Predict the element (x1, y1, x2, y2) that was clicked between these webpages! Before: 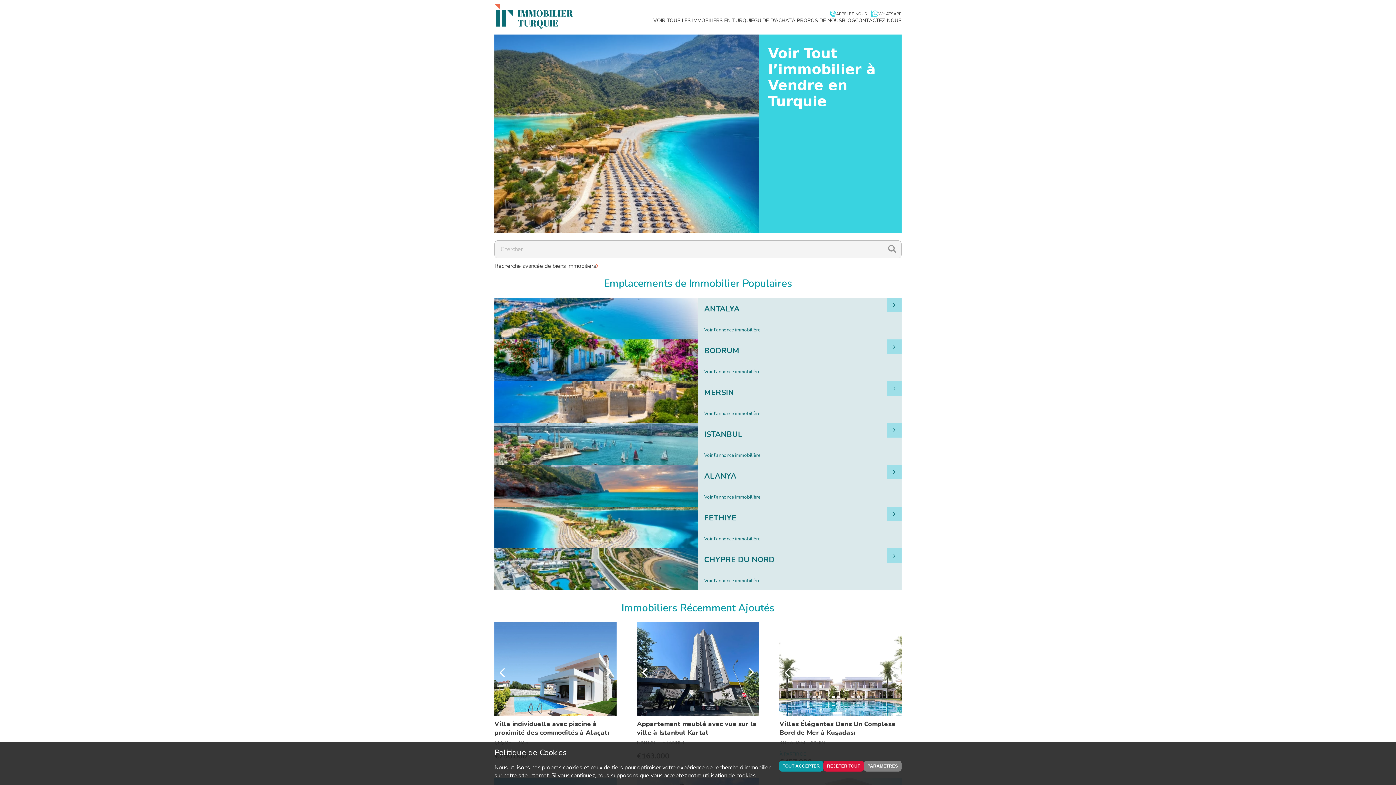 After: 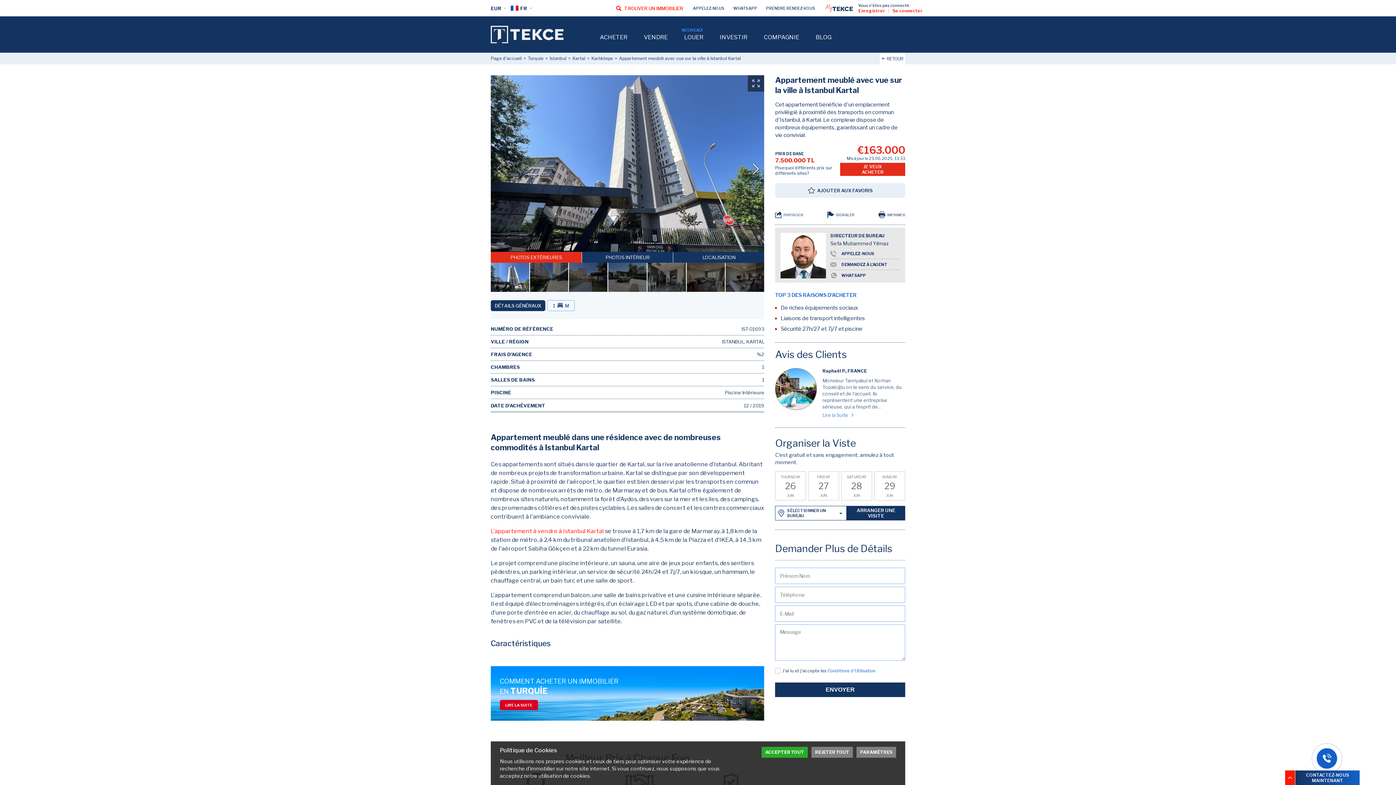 Action: label: Appartement meublé avec vue sur la ville à Istanbul Kartal bbox: (637, 720, 757, 737)